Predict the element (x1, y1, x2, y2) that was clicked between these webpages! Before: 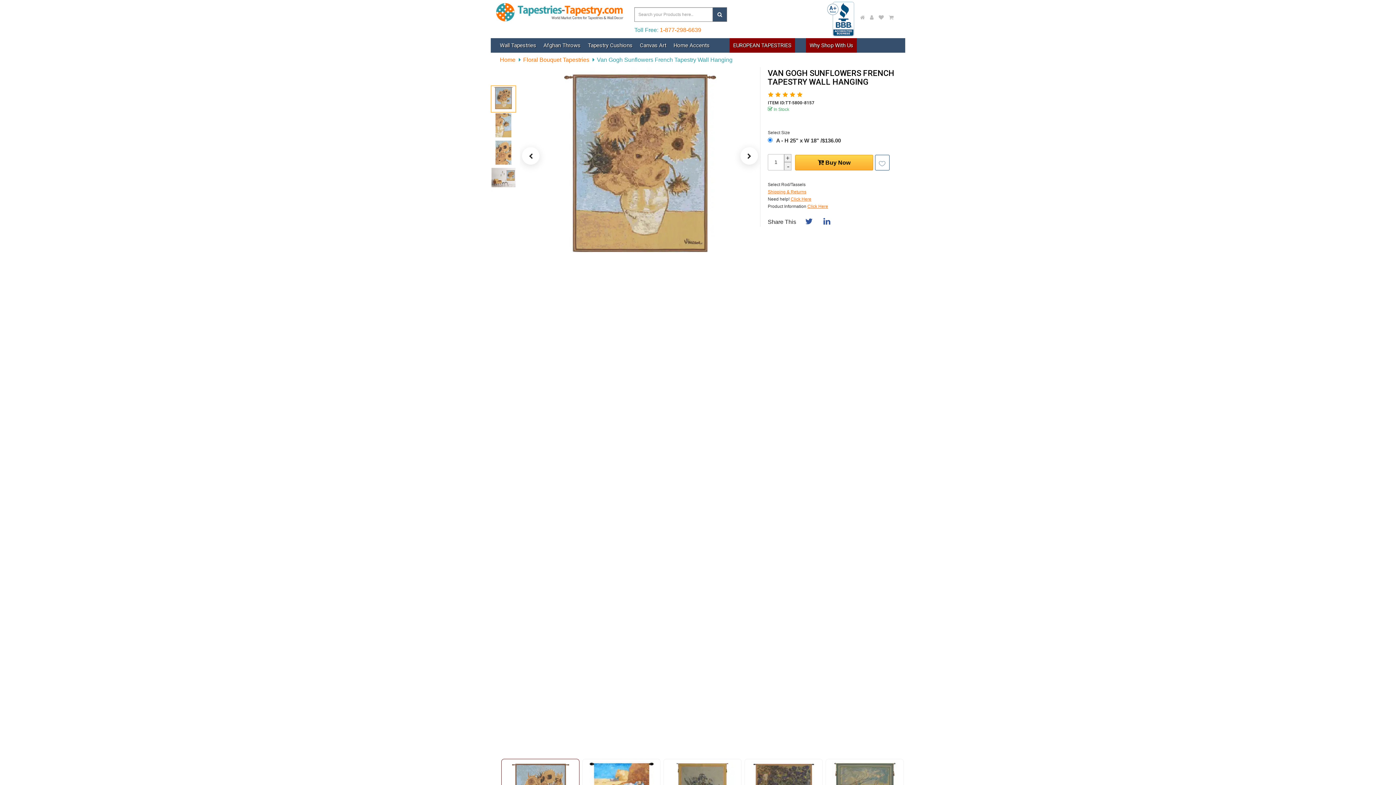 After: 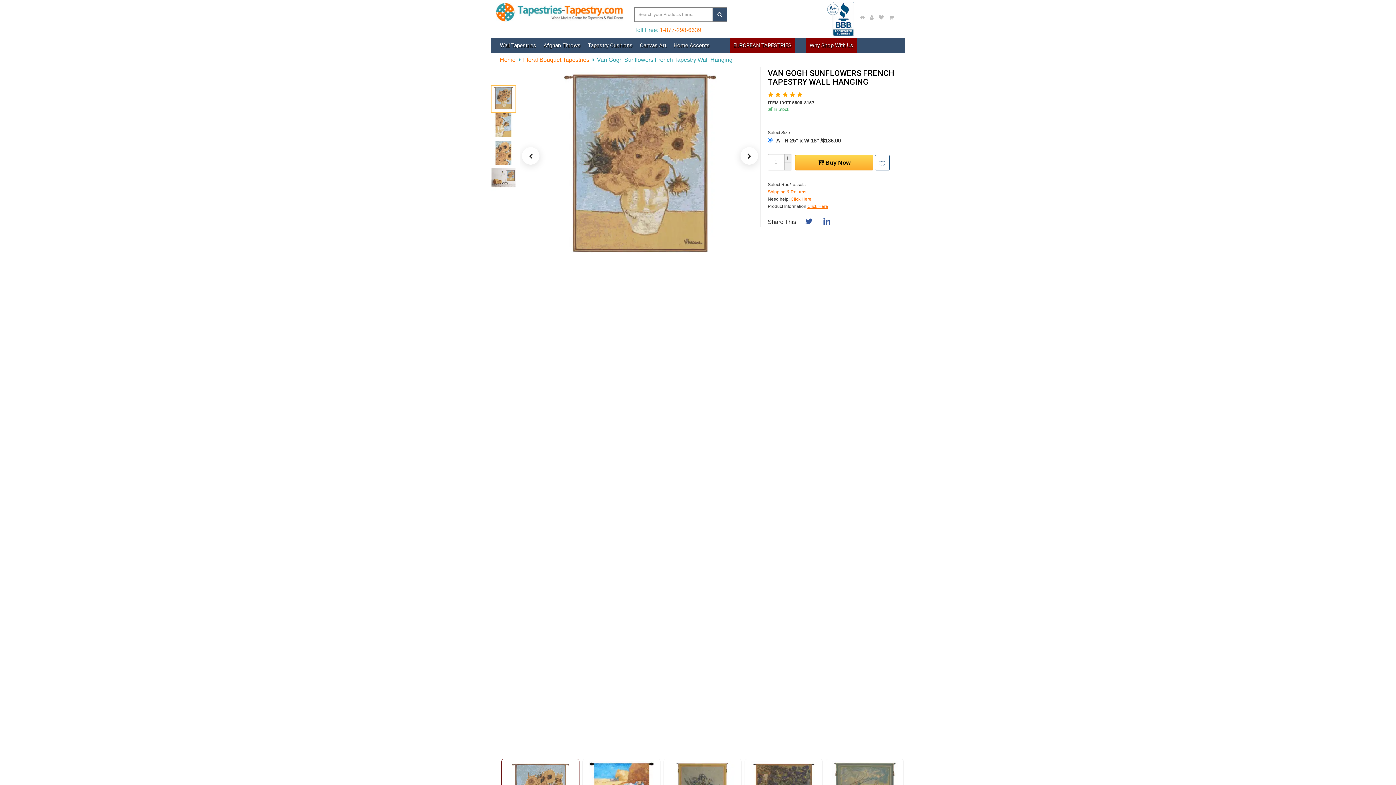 Action: bbox: (823, 217, 830, 226)